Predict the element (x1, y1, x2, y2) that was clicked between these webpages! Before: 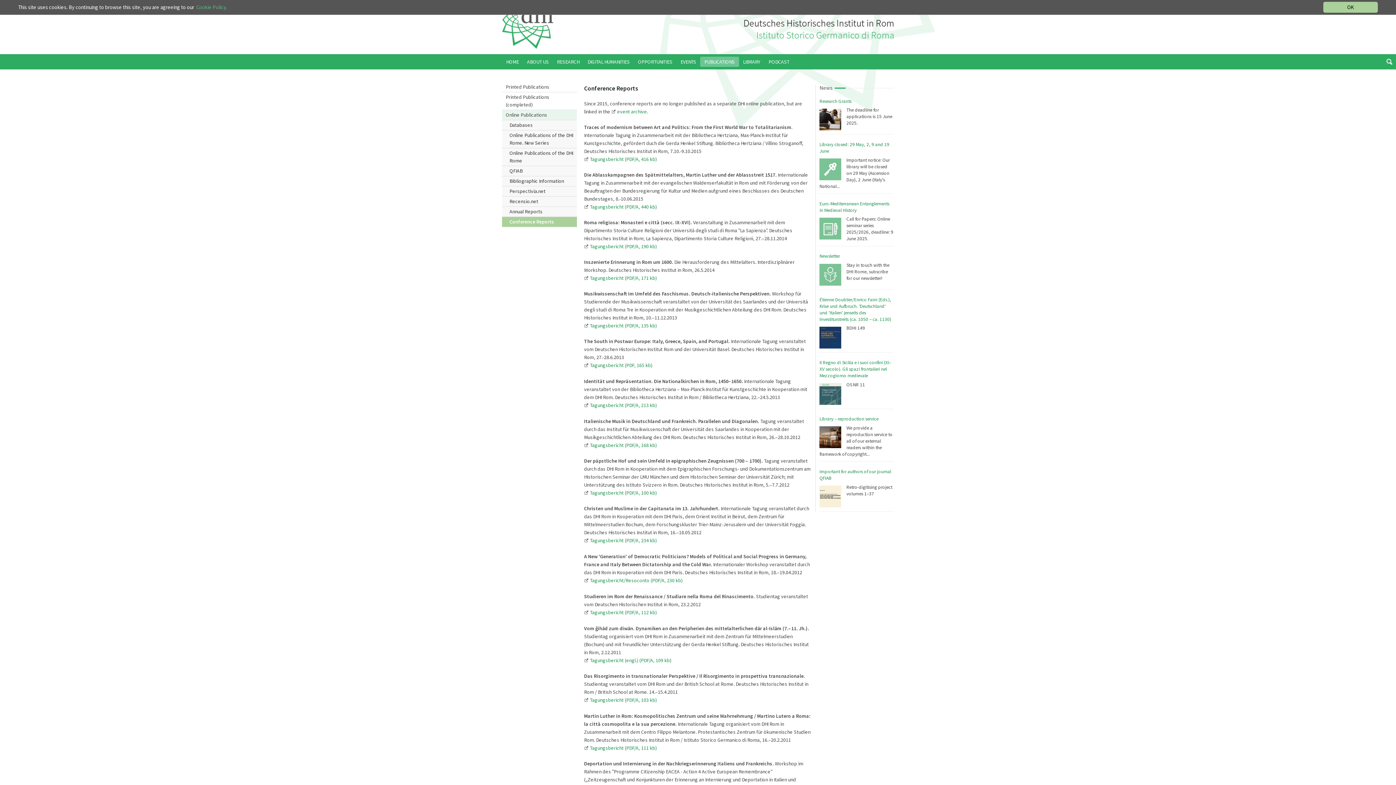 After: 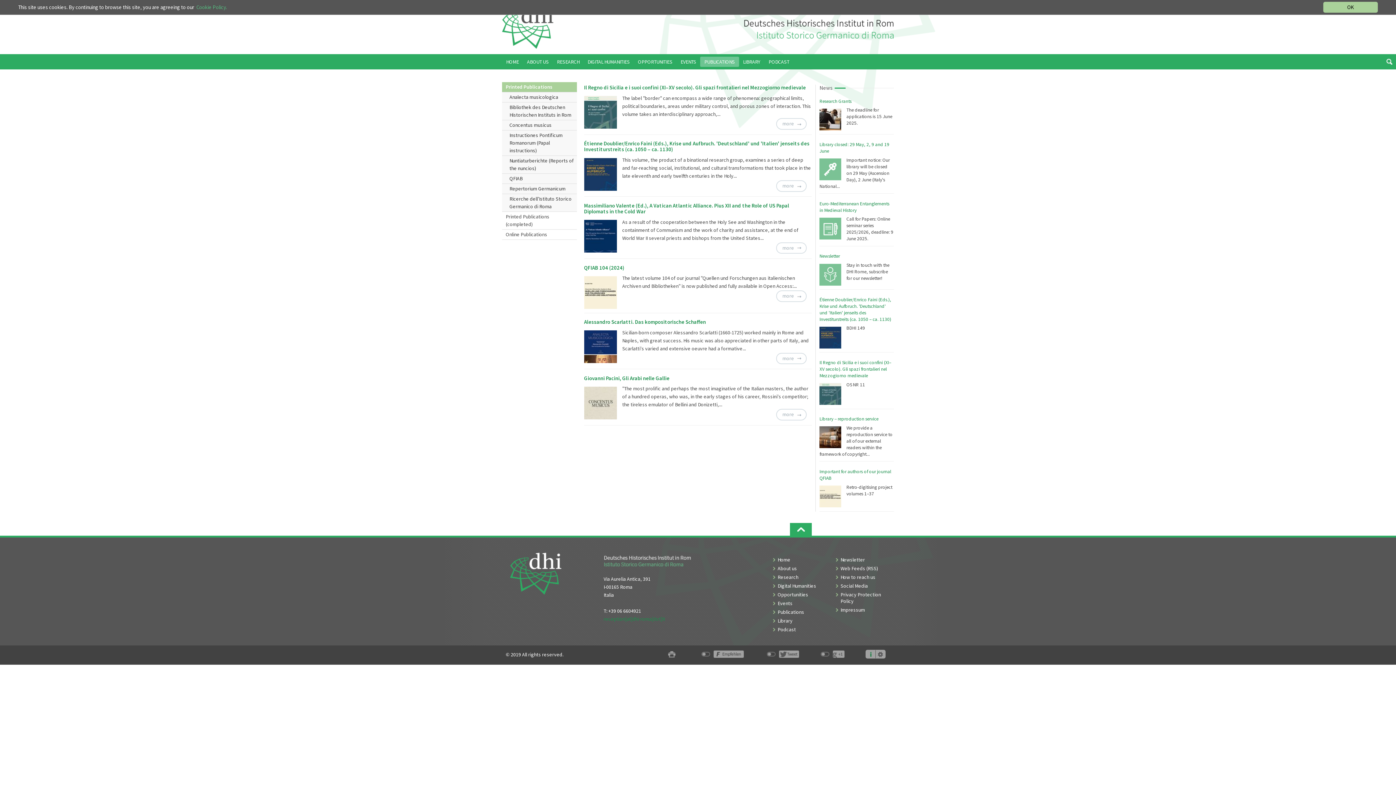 Action: label: Printed Publications bbox: (502, 82, 576, 92)